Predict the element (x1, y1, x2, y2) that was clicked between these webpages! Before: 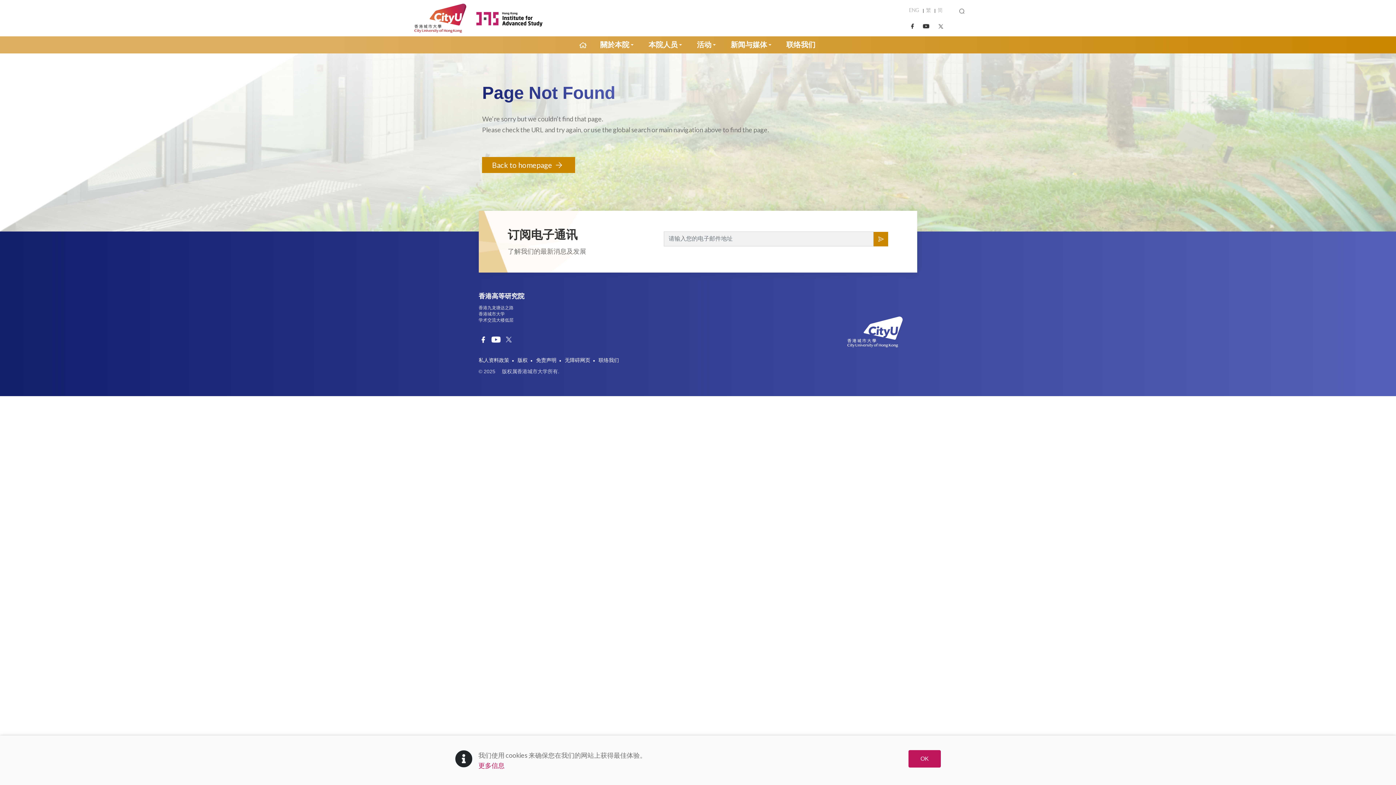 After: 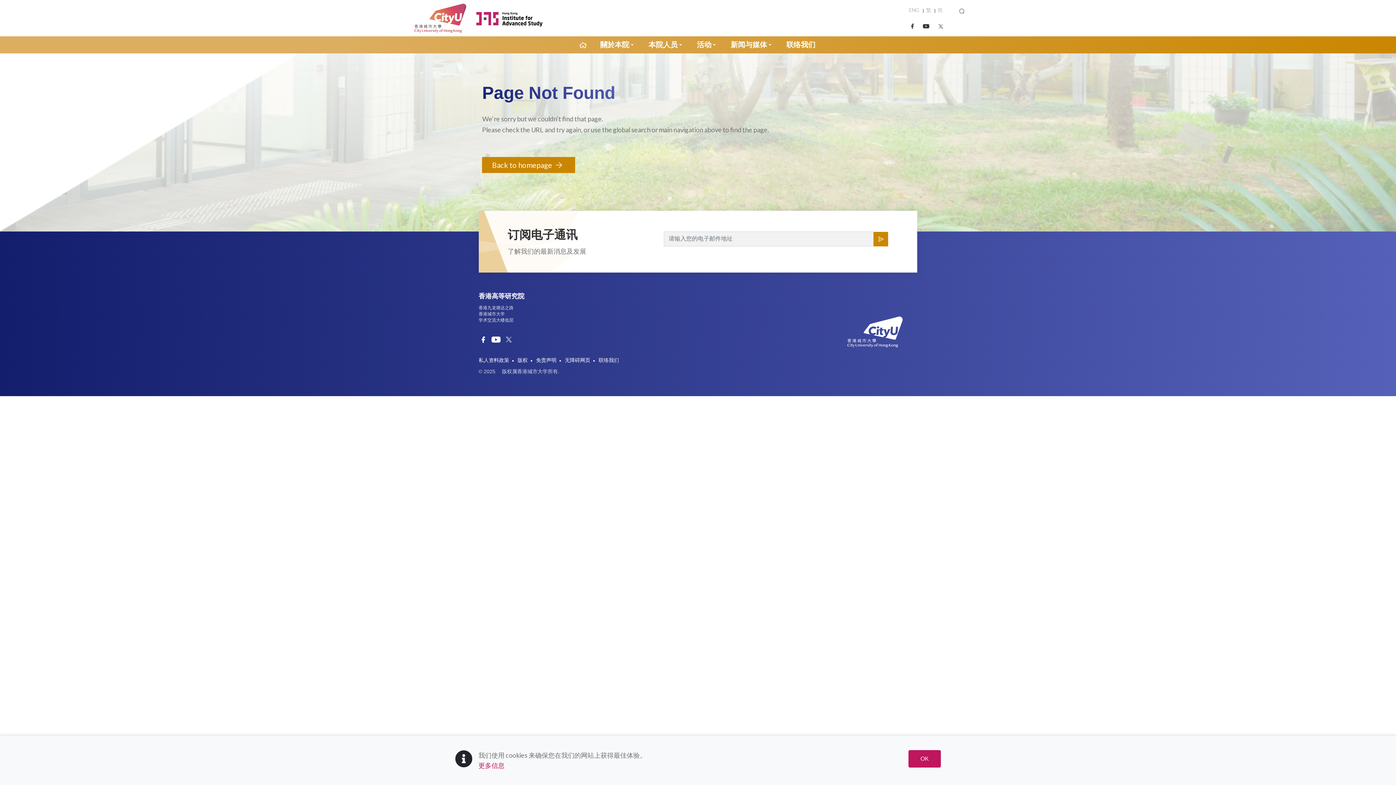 Action: bbox: (414, 0, 466, 36)